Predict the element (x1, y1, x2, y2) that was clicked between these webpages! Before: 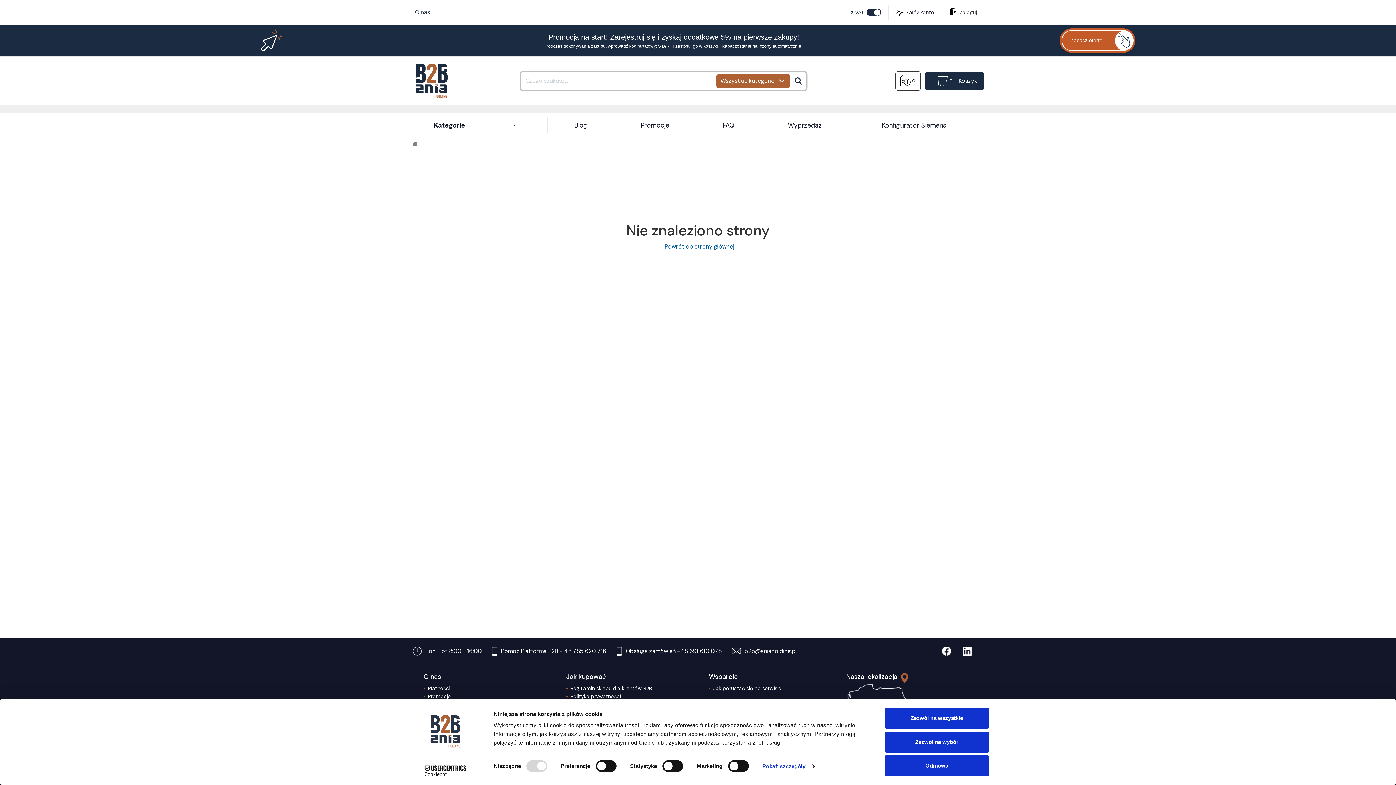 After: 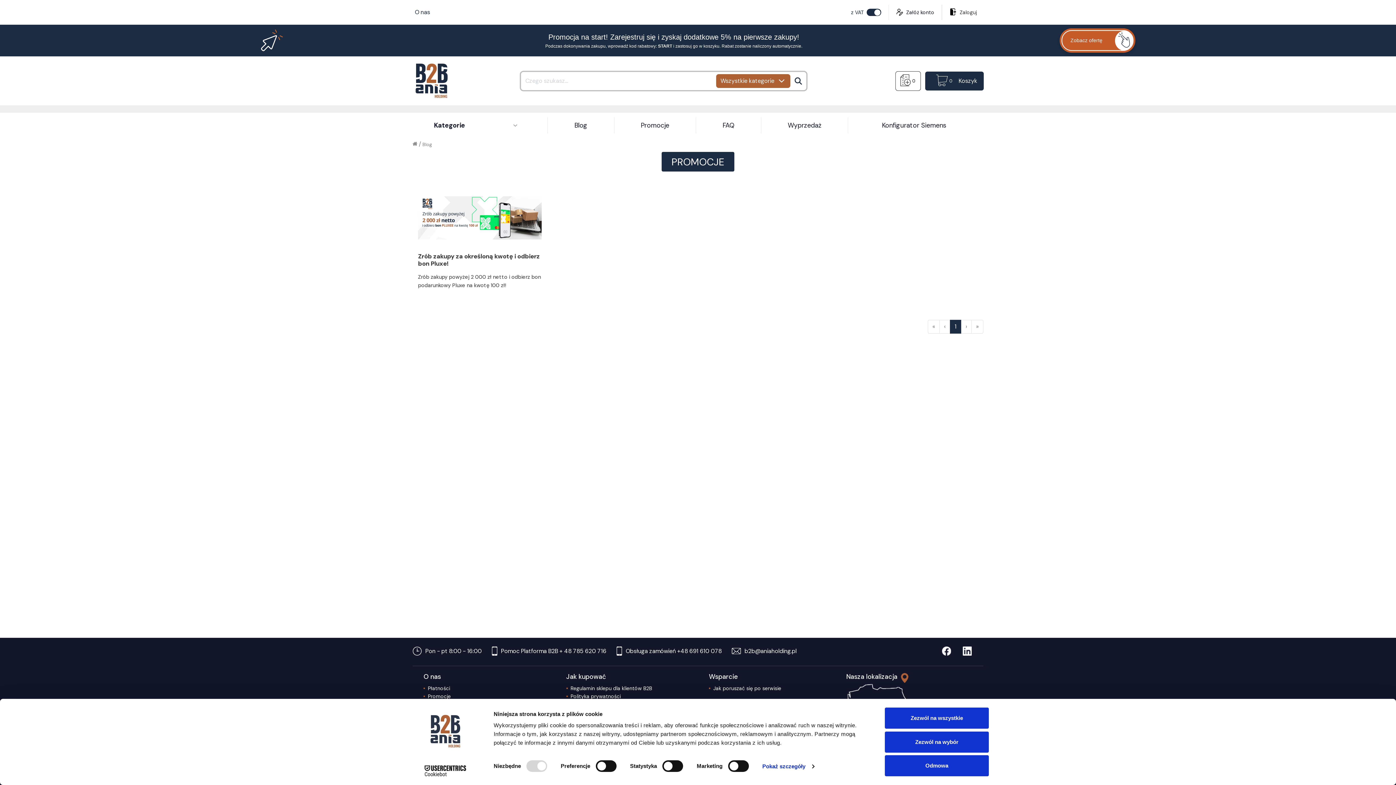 Action: bbox: (428, 692, 450, 700) label: Promocje